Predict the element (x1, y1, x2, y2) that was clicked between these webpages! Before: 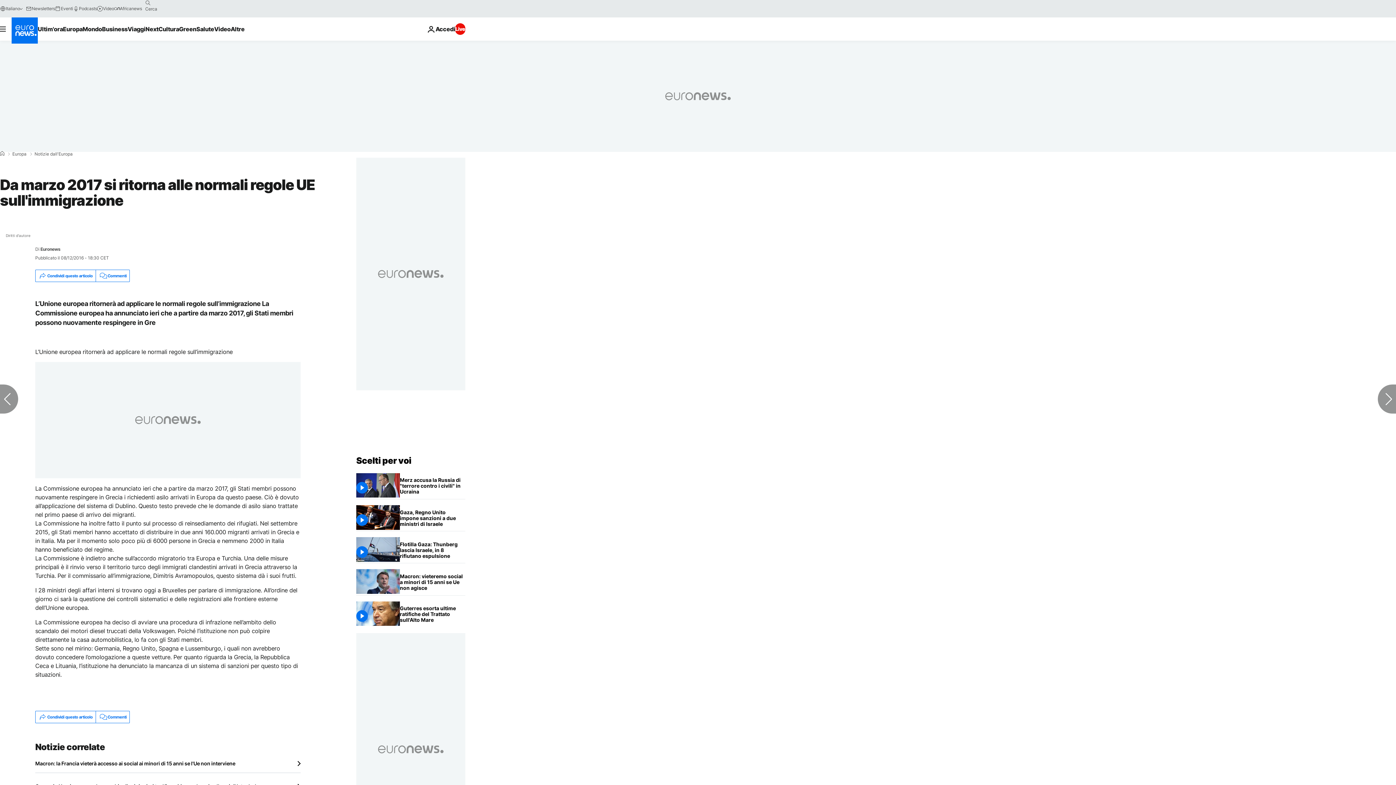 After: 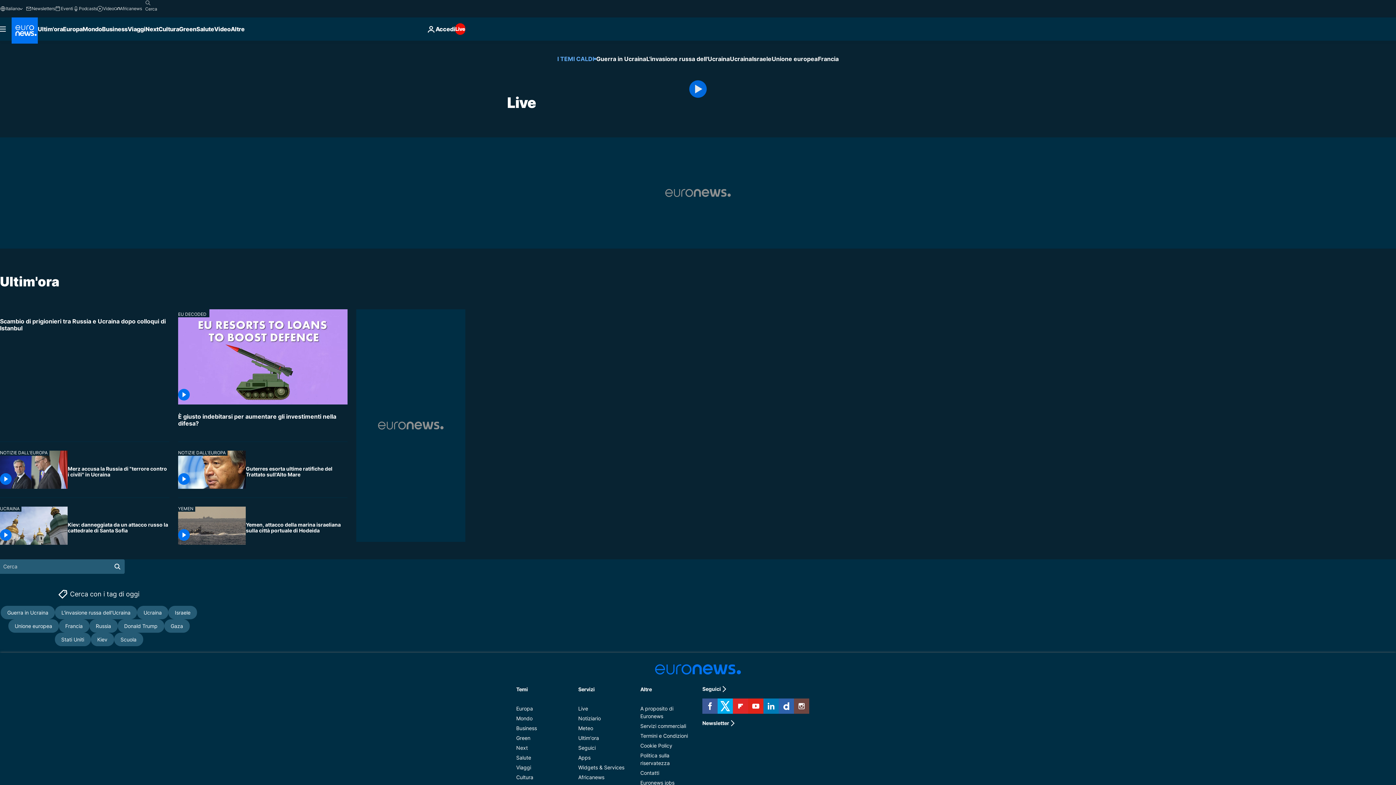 Action: bbox: (455, 23, 465, 34) label: Live